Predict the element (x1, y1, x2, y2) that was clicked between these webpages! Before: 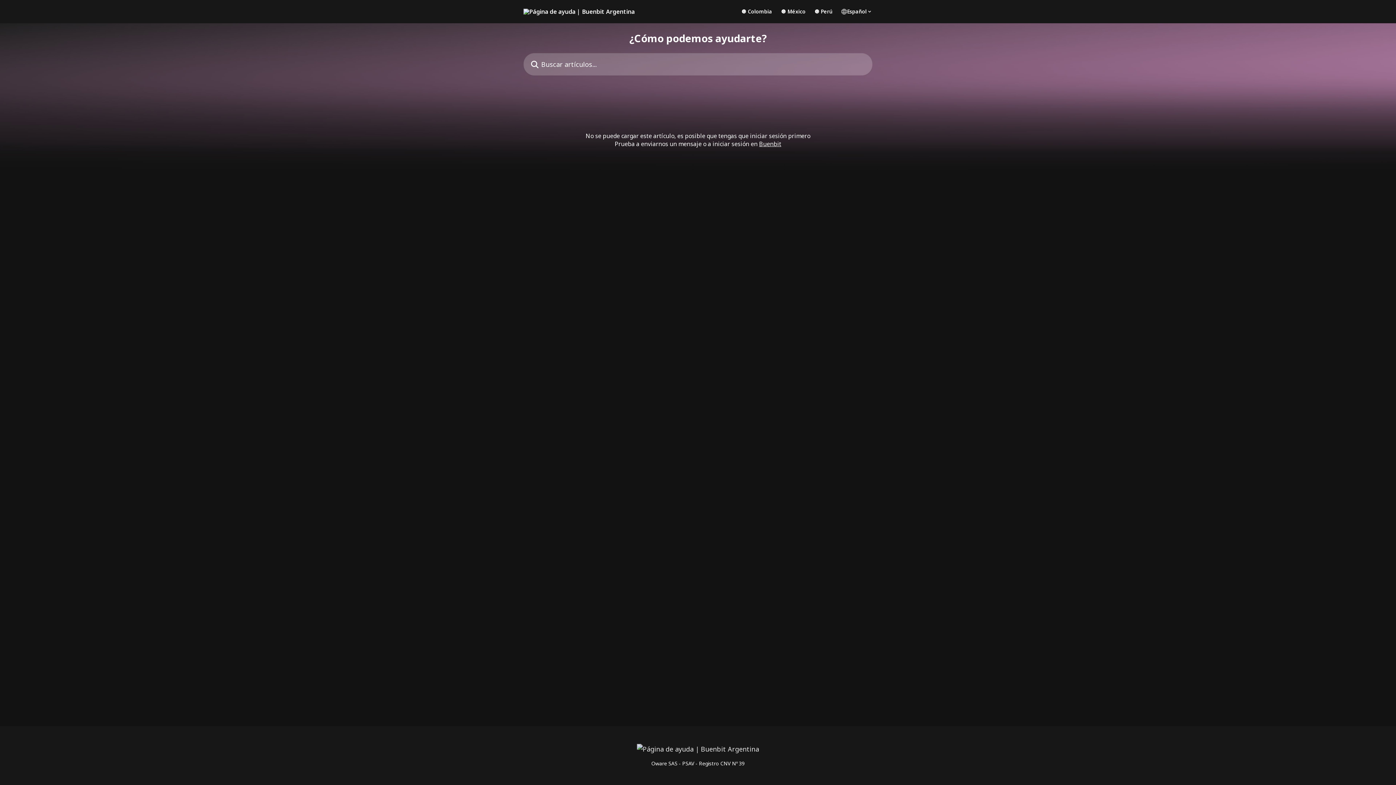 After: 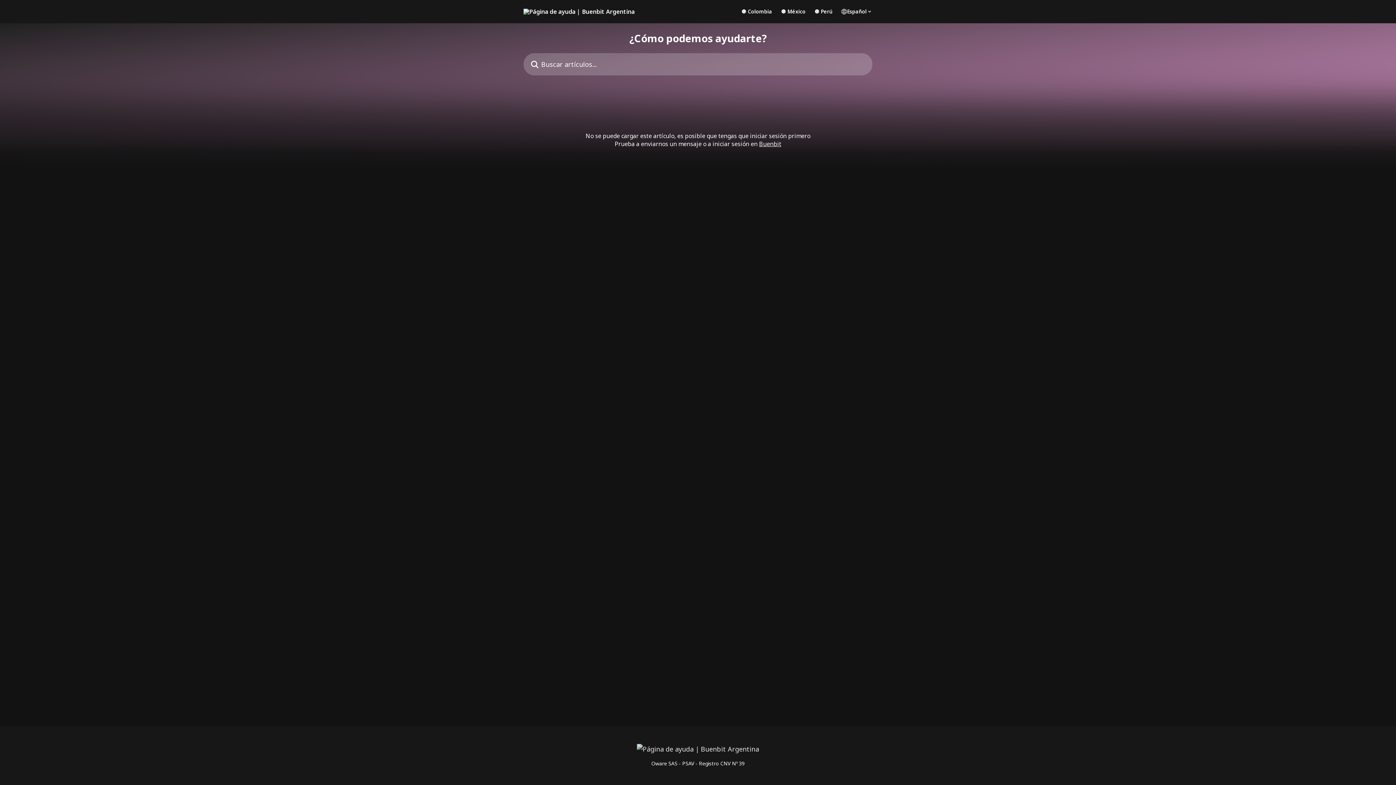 Action: bbox: (759, 140, 781, 148) label: Buenbit